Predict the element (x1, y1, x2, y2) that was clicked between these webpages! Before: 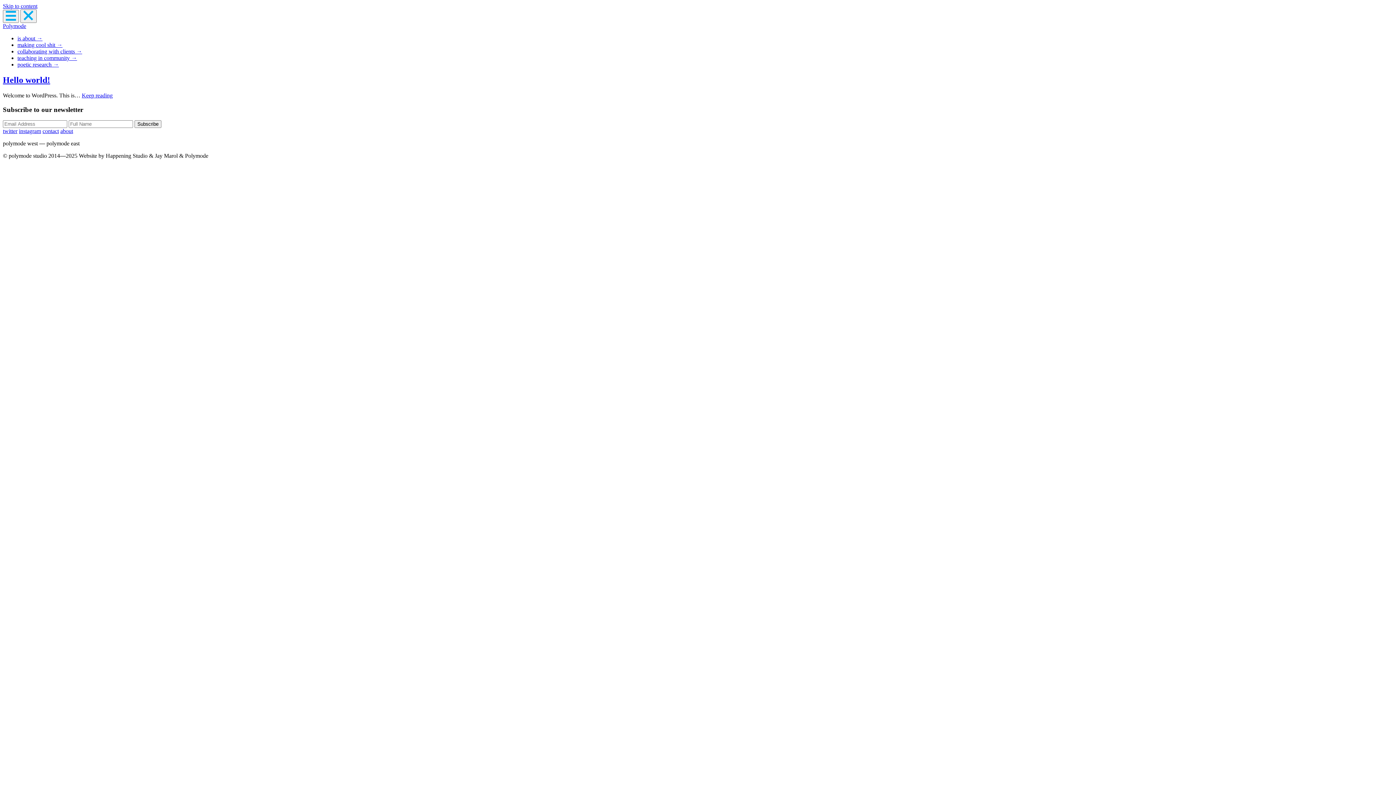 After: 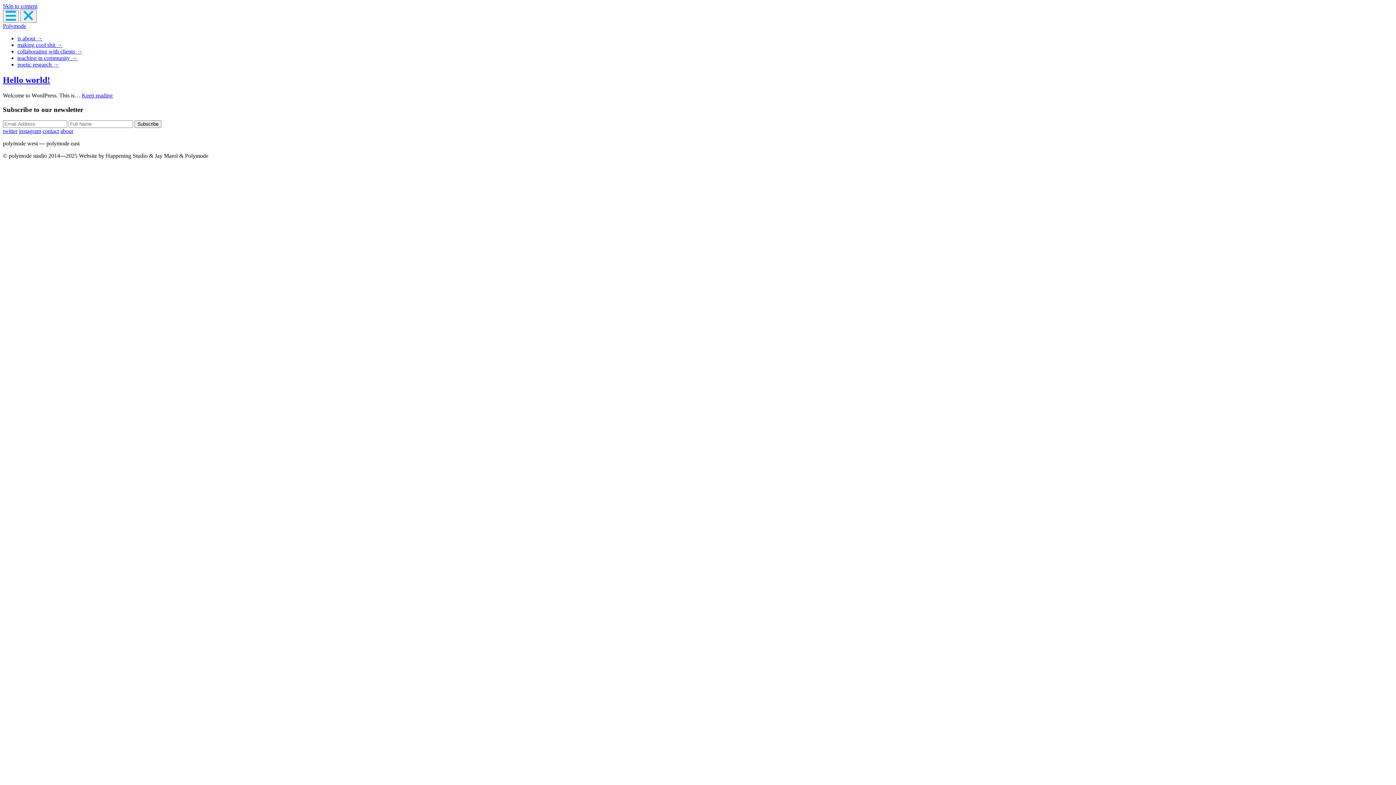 Action: label: contact bbox: (42, 128, 58, 134)